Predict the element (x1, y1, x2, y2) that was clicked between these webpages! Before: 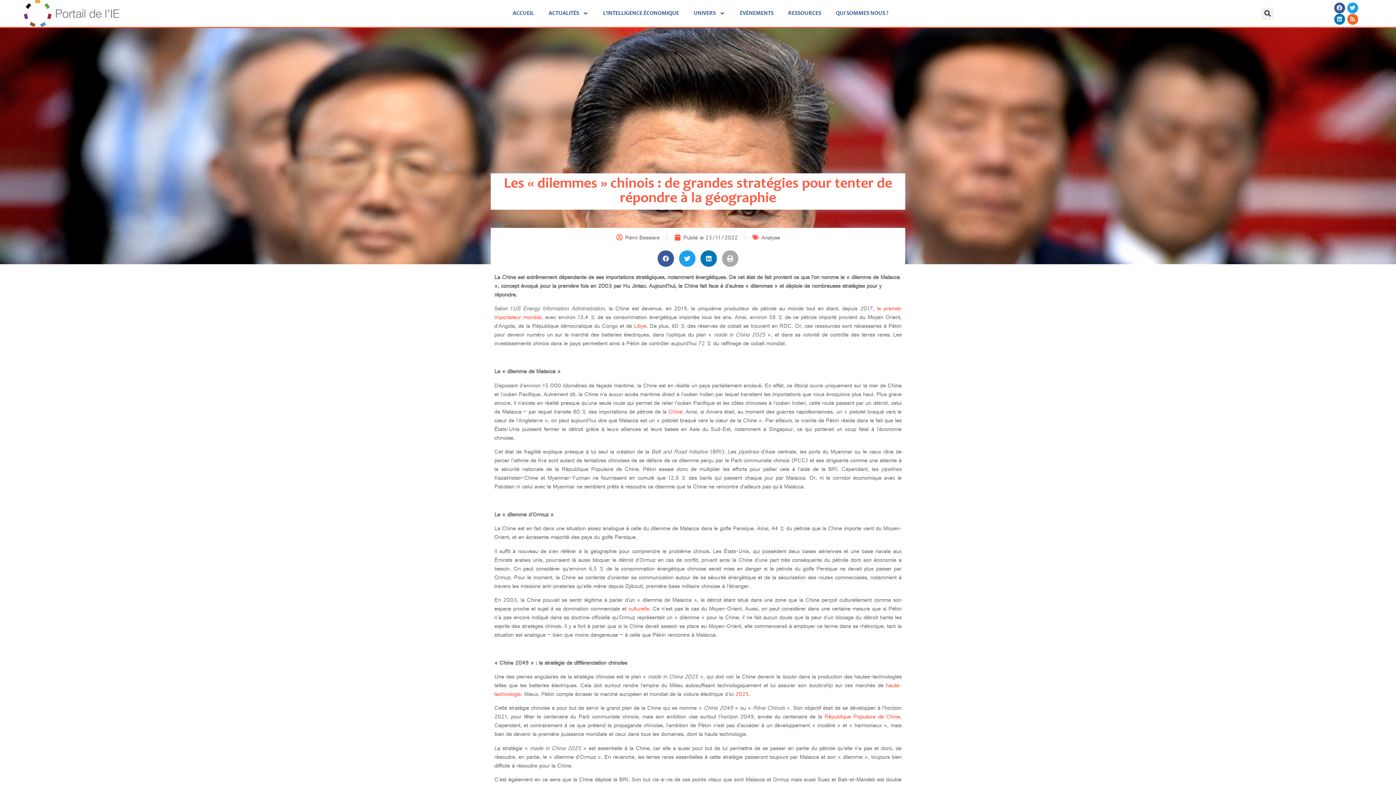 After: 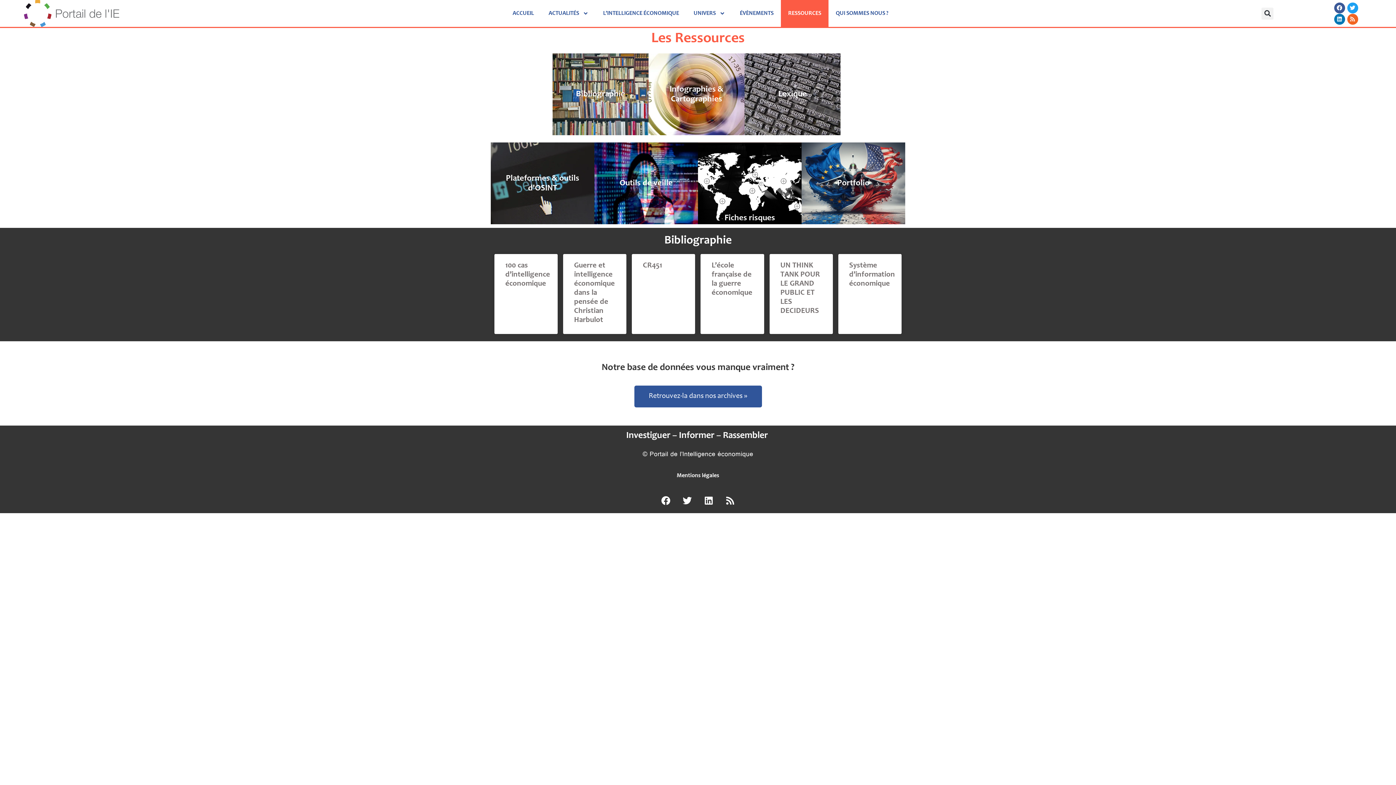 Action: bbox: (781, 0, 828, 26) label: RESSOURCES